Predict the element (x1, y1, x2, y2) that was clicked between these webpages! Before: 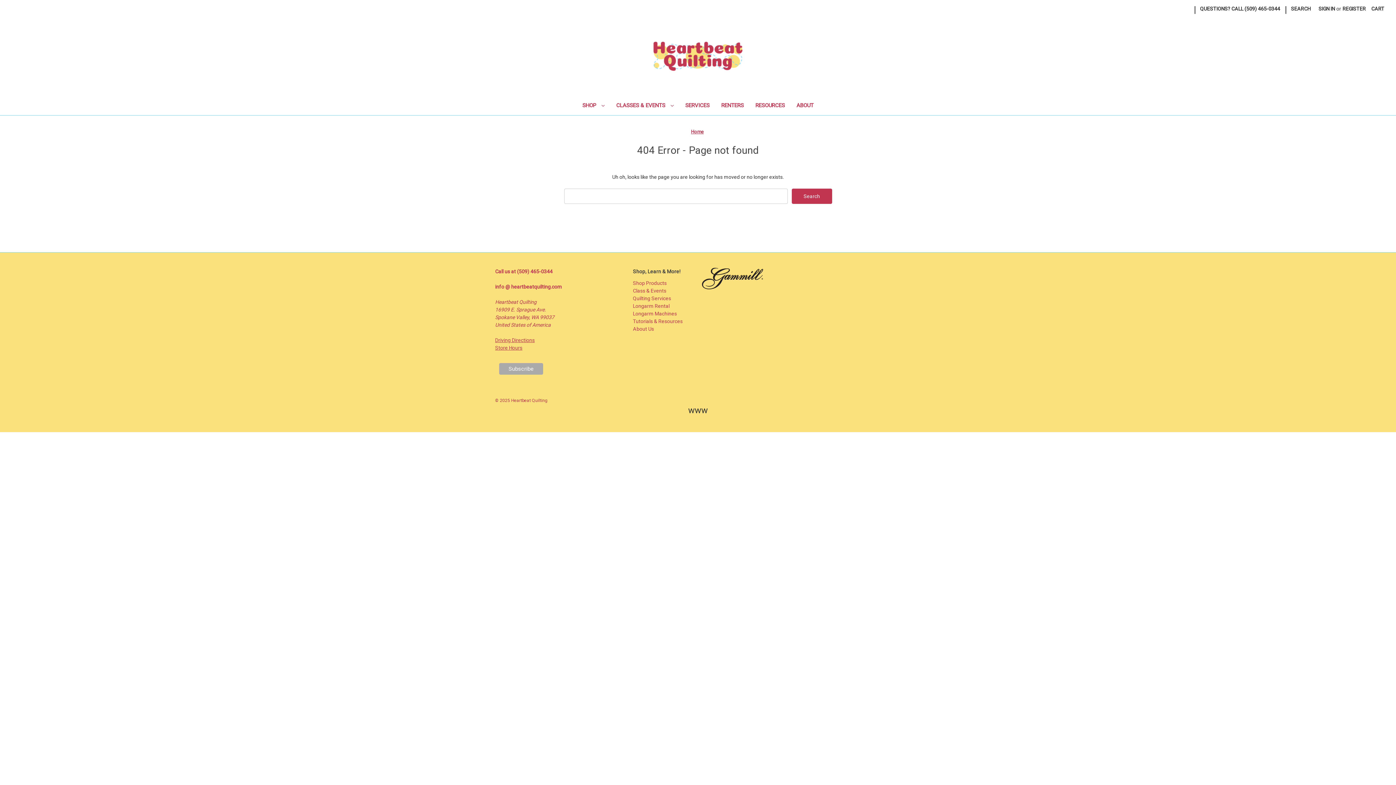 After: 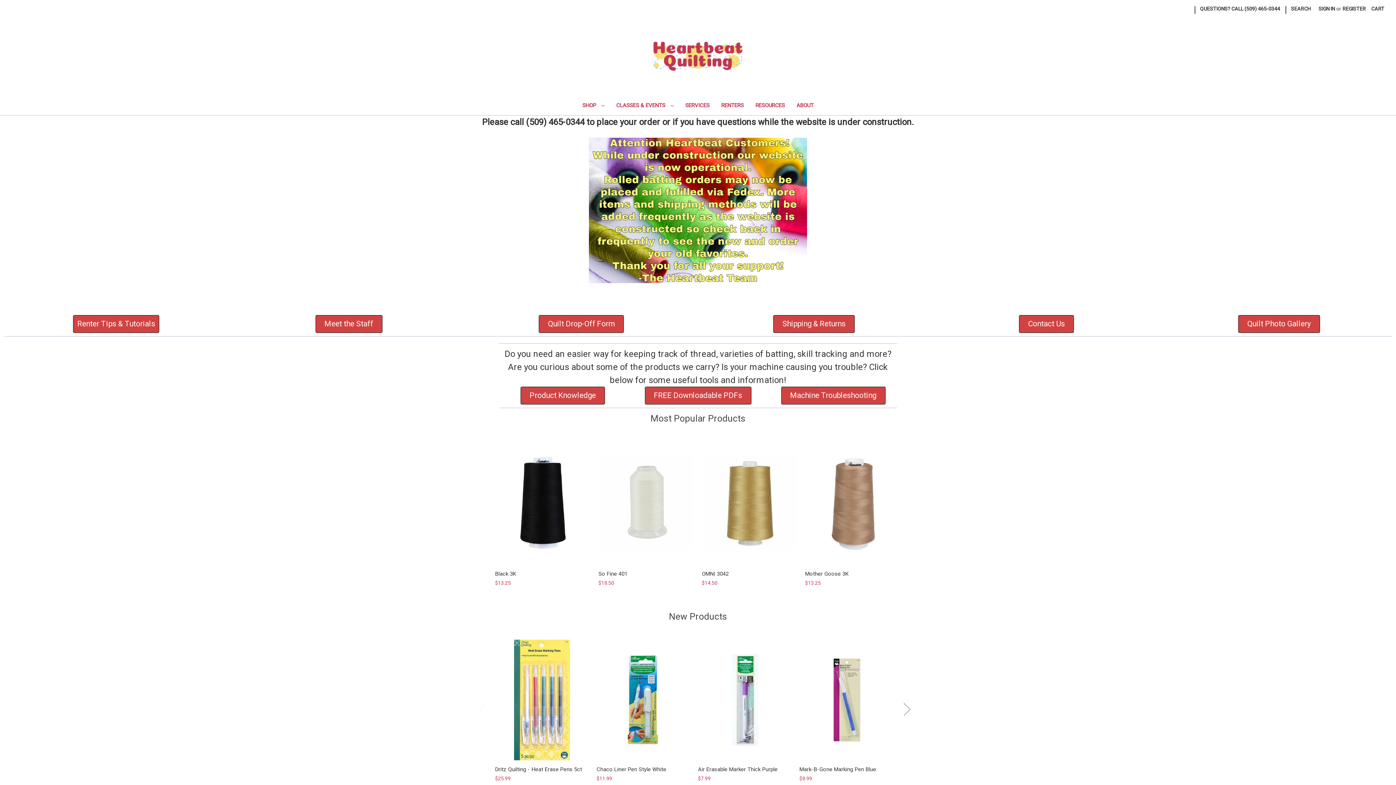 Action: bbox: (691, 129, 703, 134) label: Home